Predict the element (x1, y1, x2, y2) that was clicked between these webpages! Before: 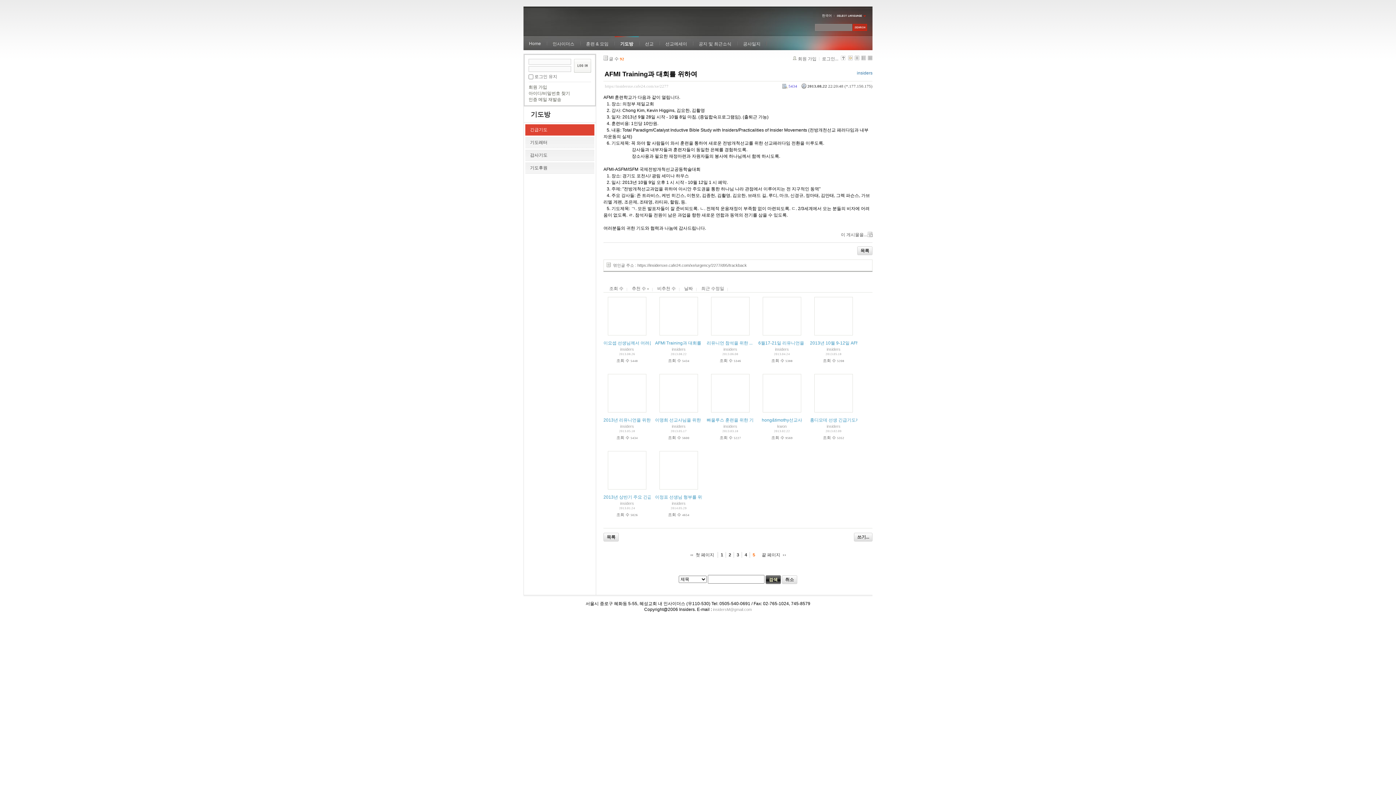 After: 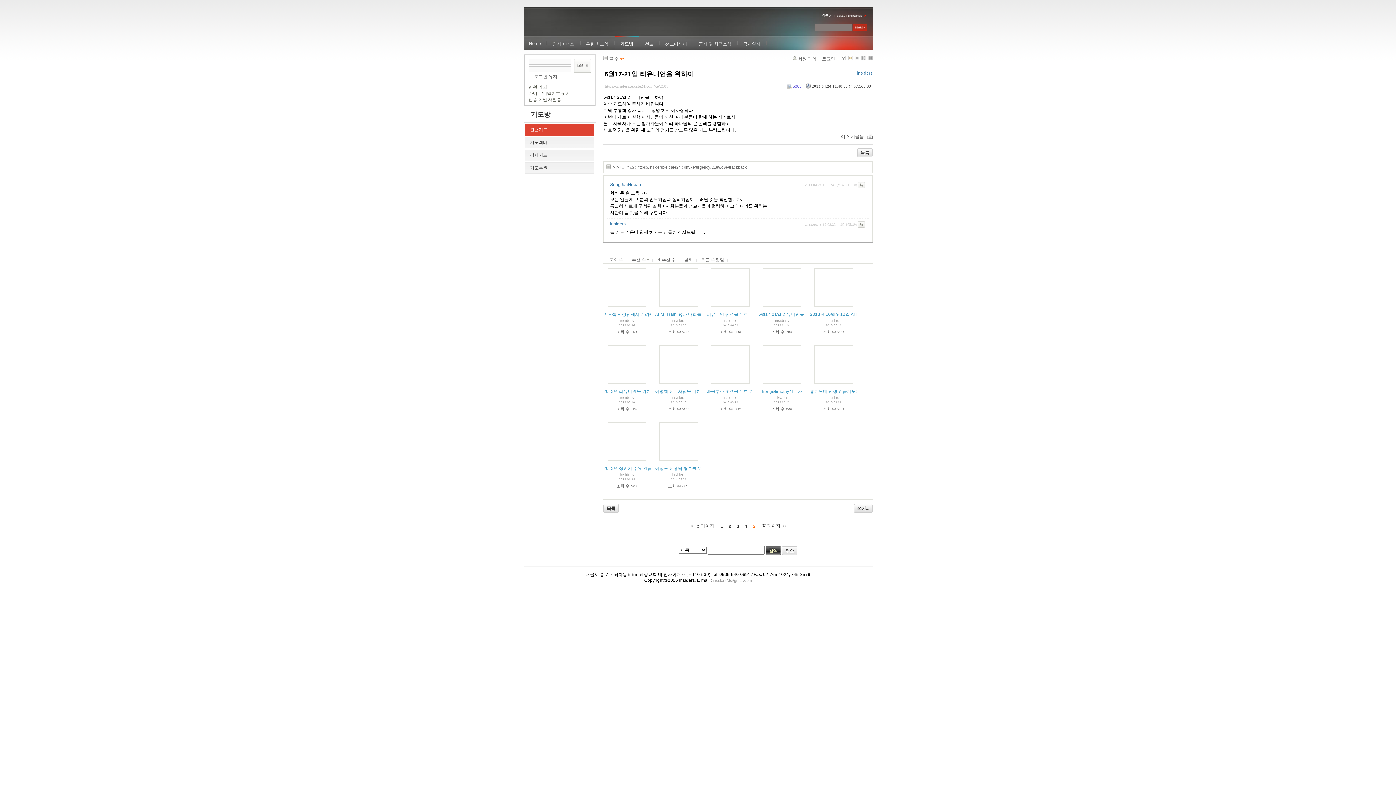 Action: label: 6월17-21일 리유니언을 위하여 bbox: (758, 340, 818, 345)